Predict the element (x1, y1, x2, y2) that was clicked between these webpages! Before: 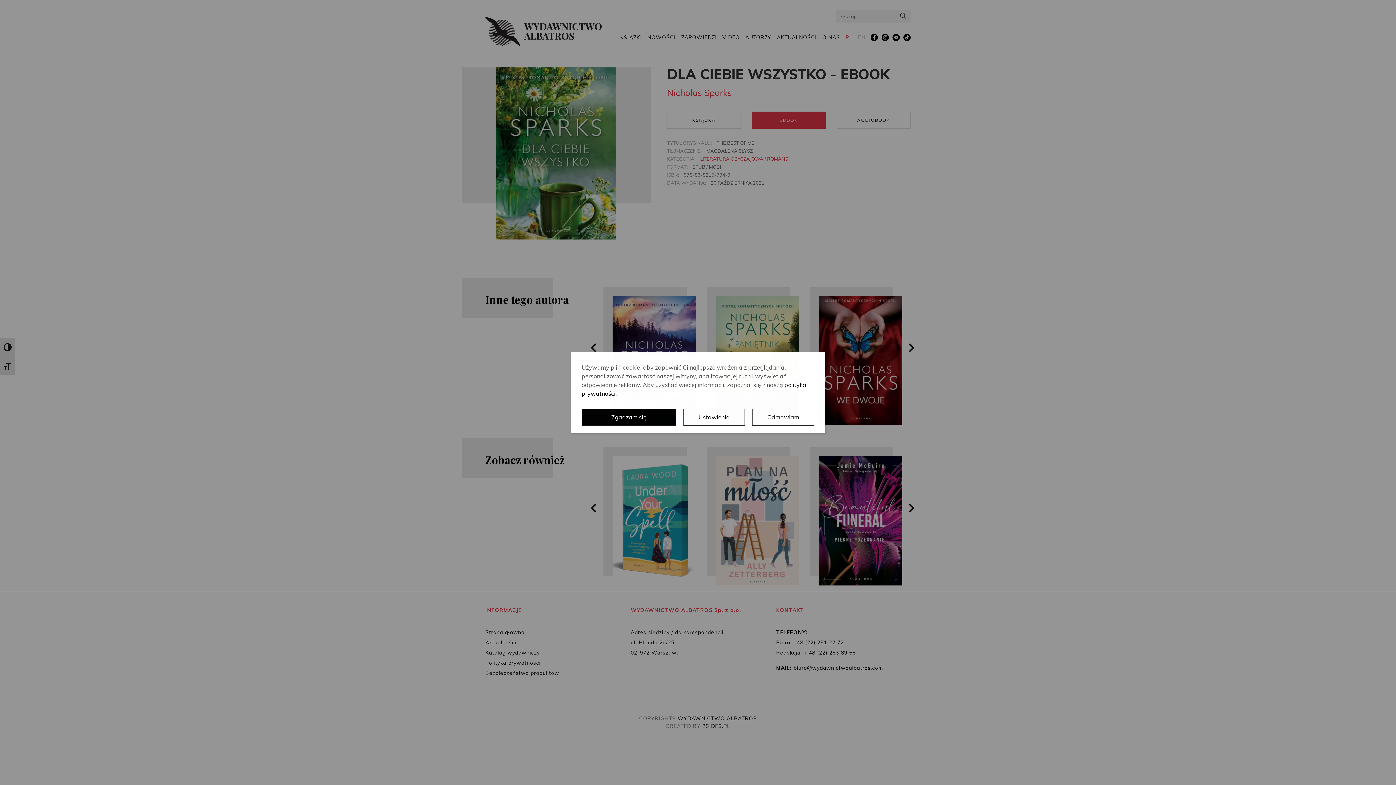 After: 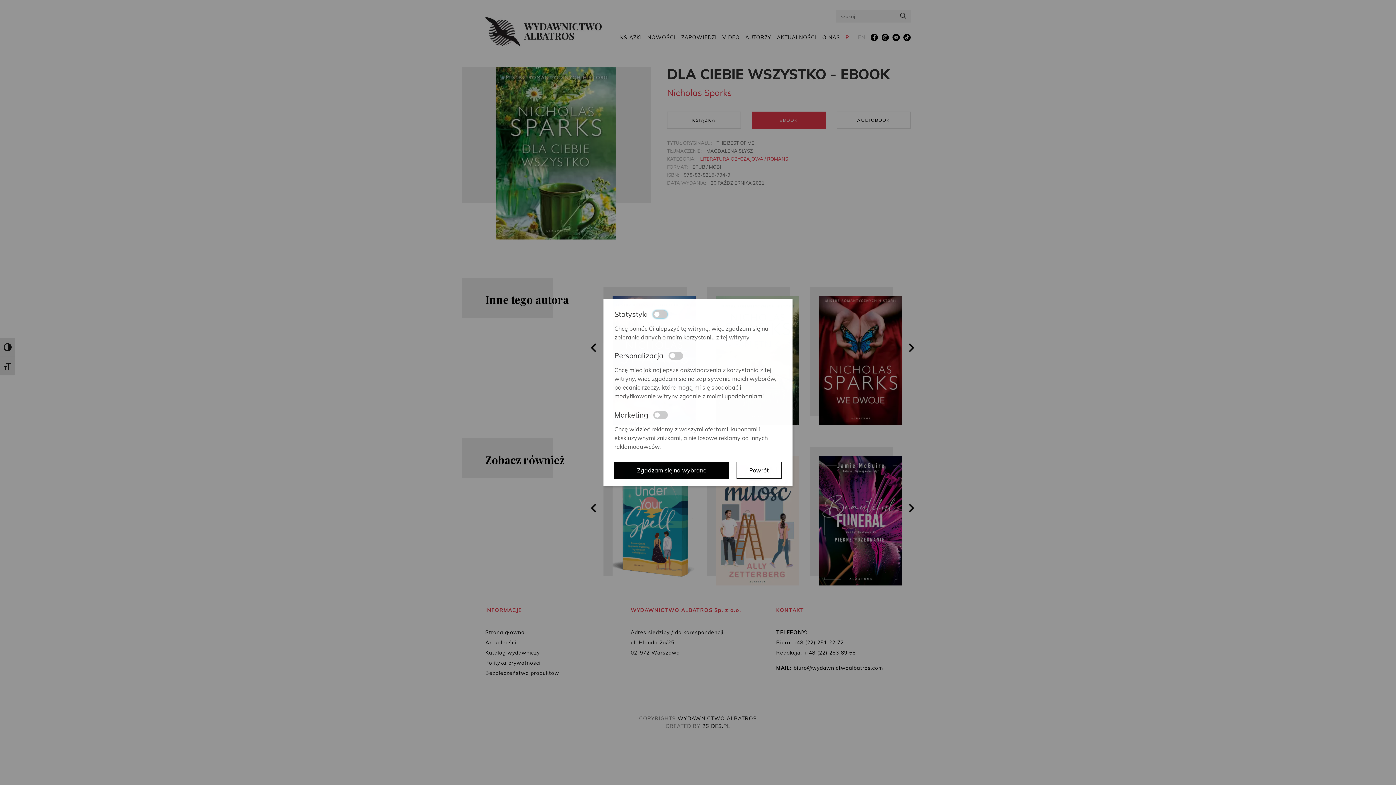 Action: label: Ustawienia bbox: (683, 409, 745, 425)